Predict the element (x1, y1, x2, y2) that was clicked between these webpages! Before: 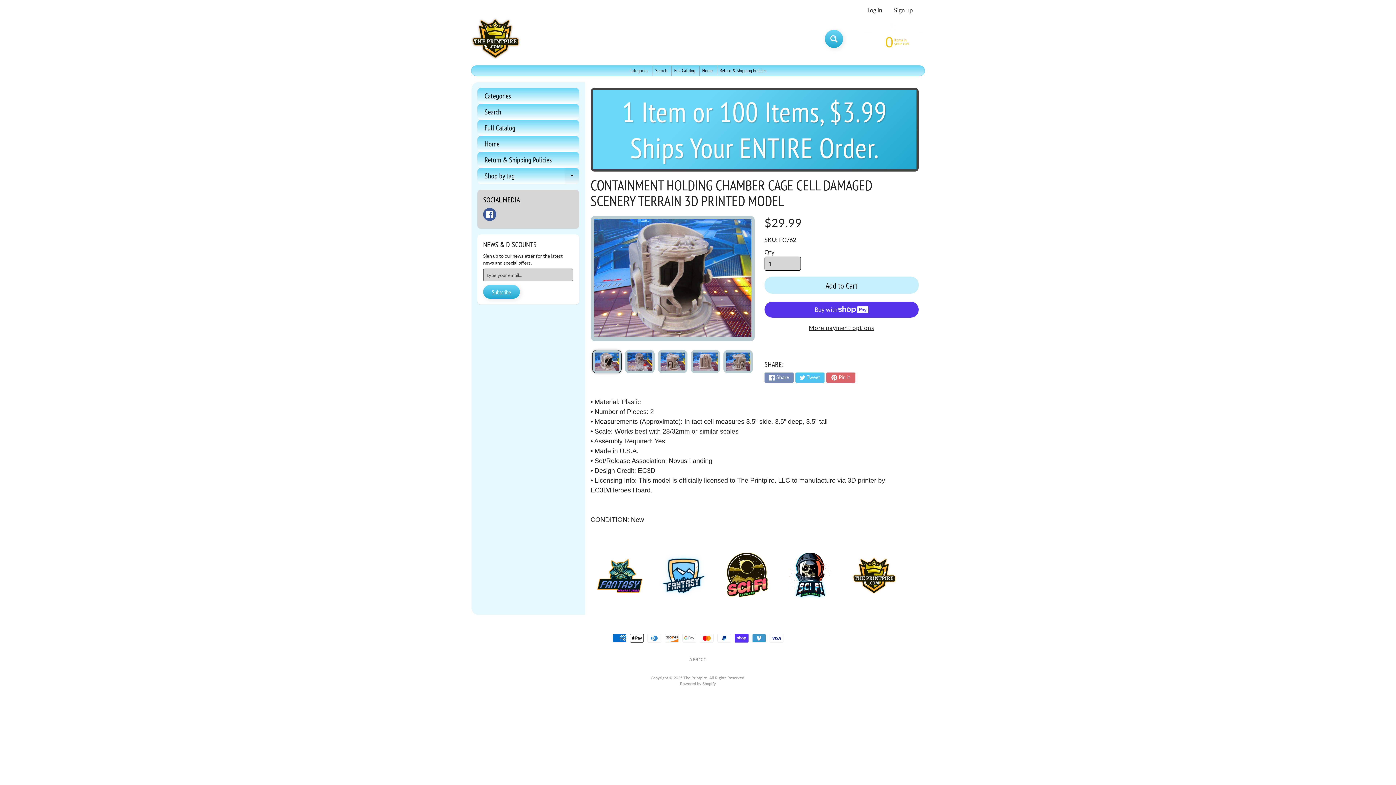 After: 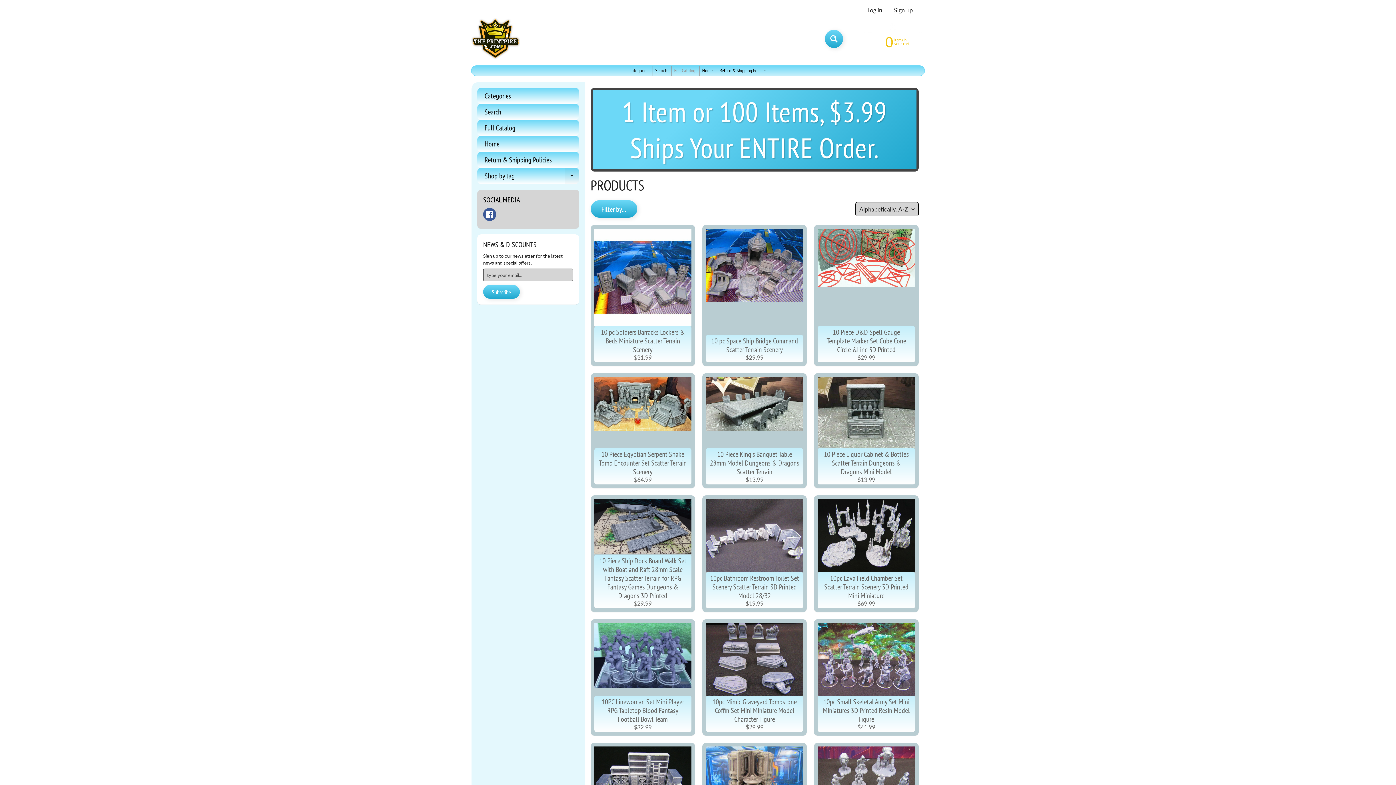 Action: label: Full Catalog bbox: (477, 119, 579, 135)